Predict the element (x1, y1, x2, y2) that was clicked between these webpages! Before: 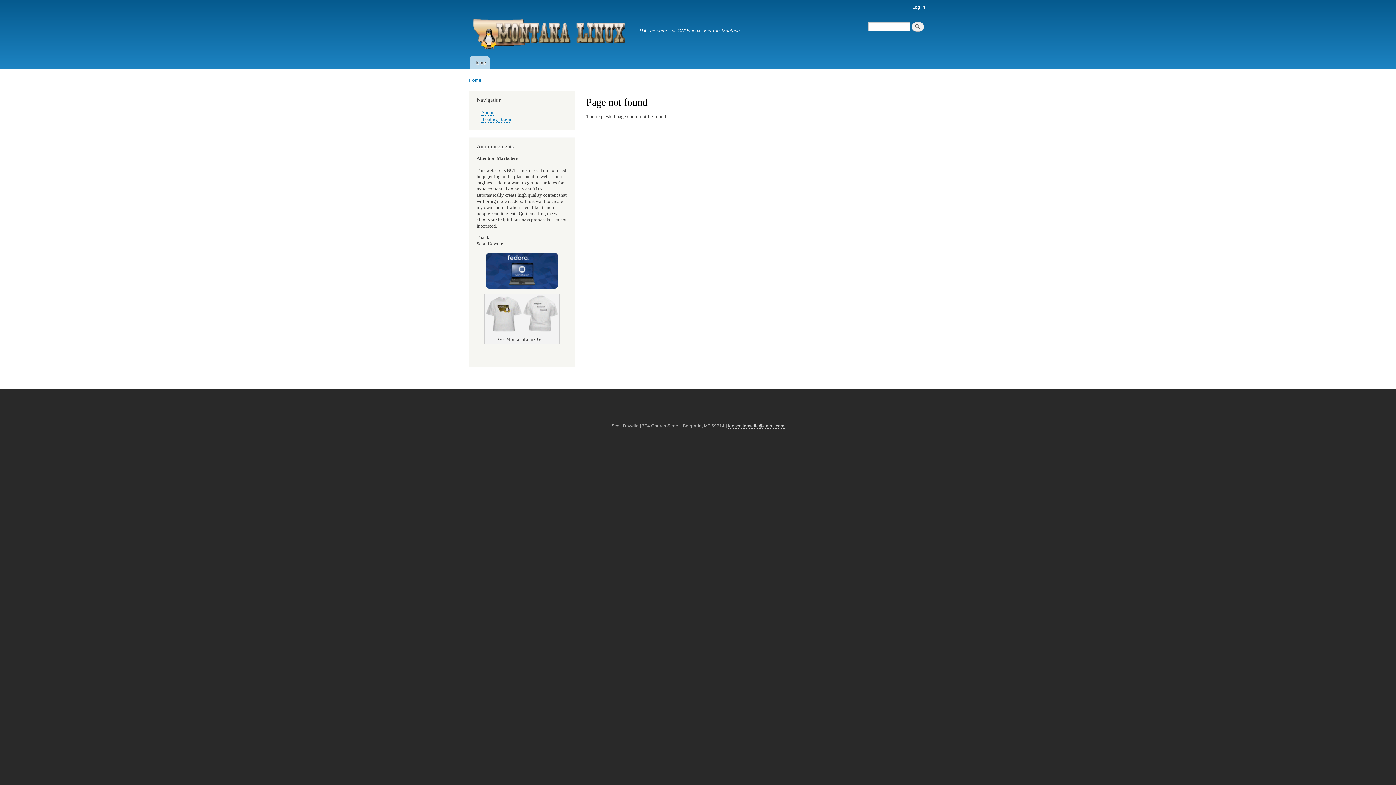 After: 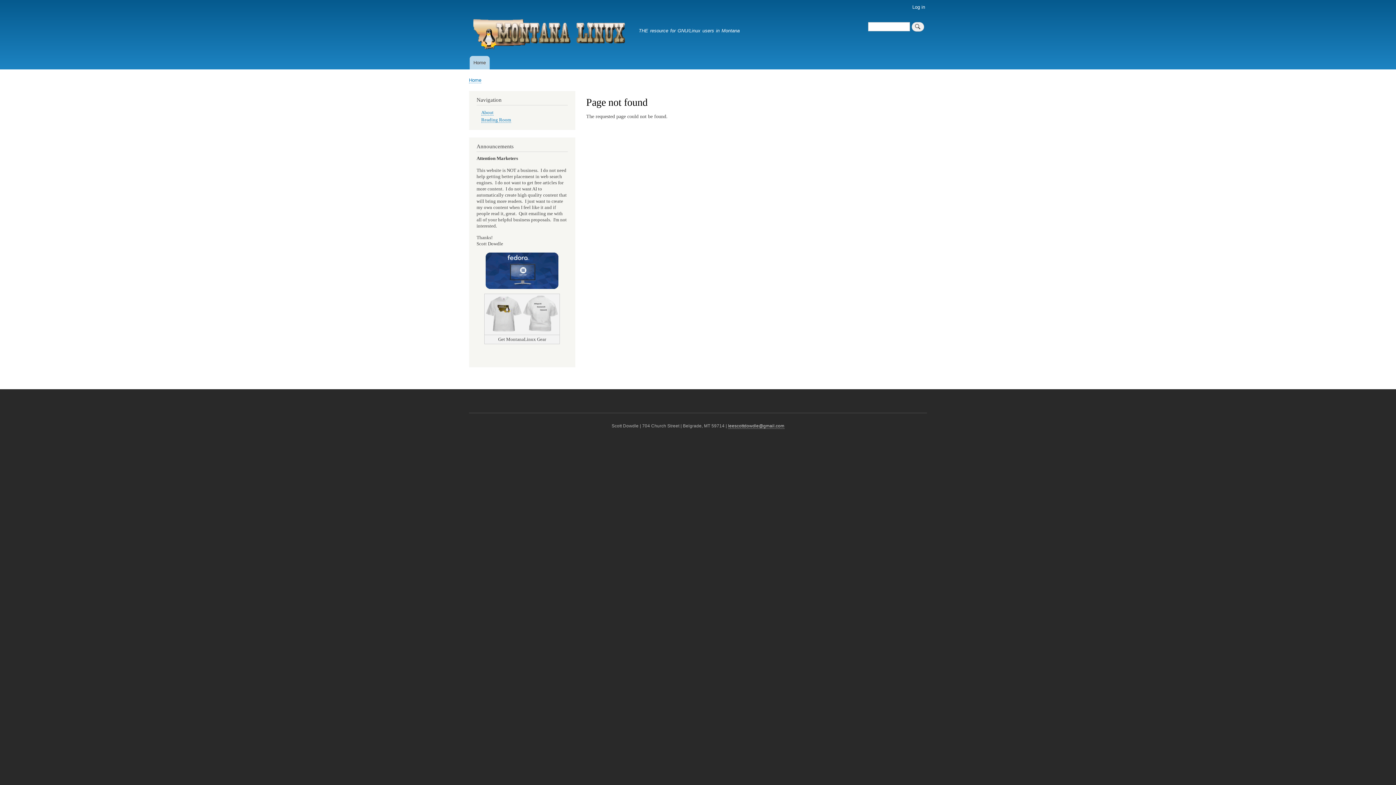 Action: bbox: (484, 293, 560, 335)